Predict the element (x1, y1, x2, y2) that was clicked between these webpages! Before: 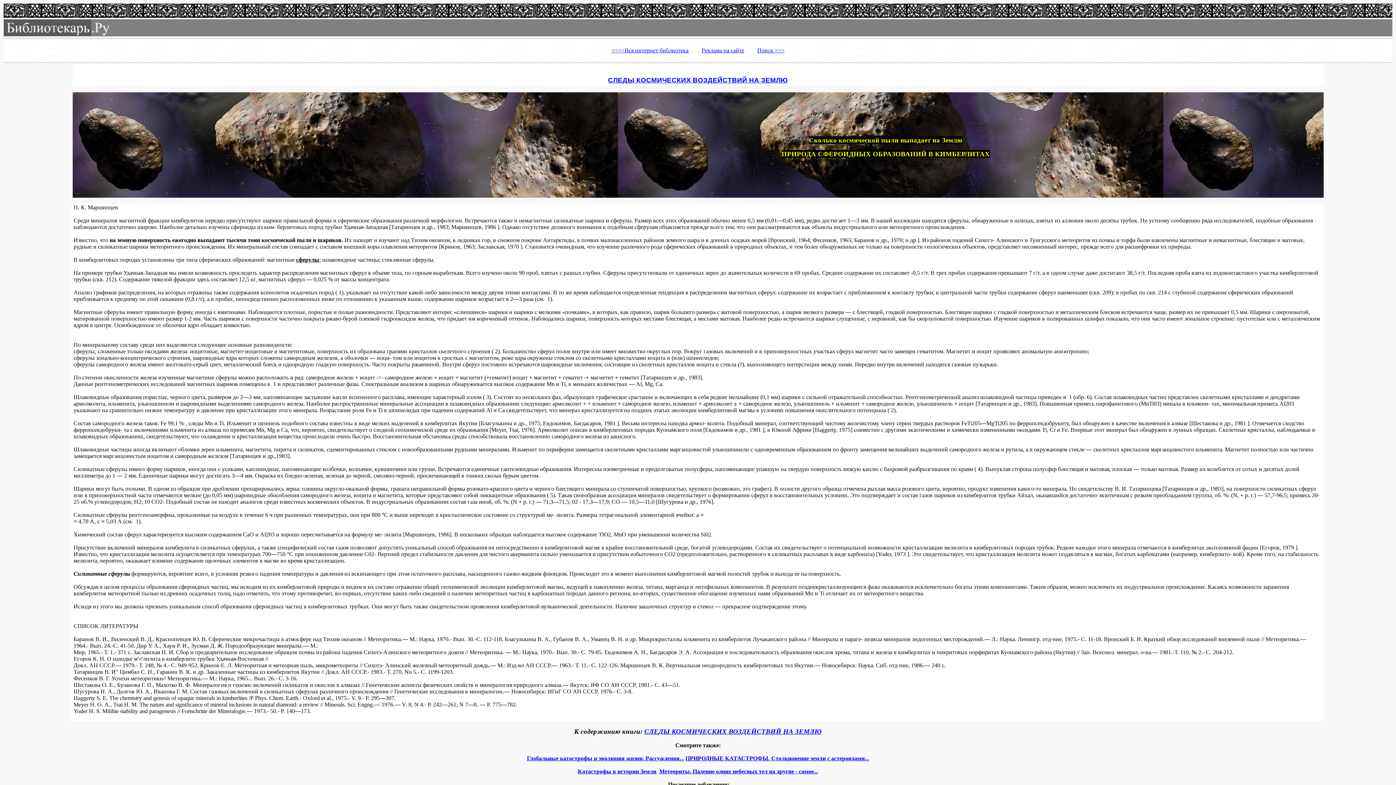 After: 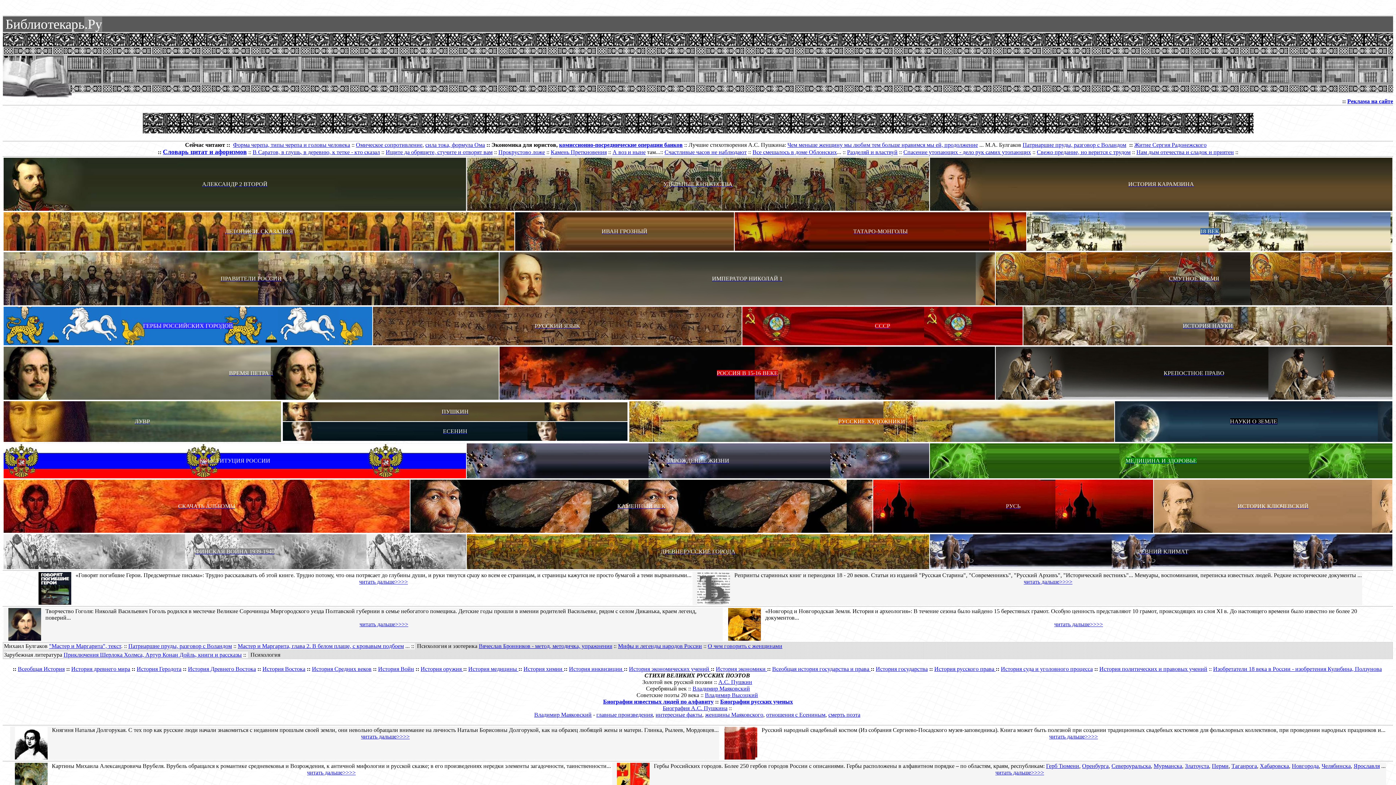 Action: label: <<<<Вся интернет-библиотека bbox: (611, 47, 688, 53)